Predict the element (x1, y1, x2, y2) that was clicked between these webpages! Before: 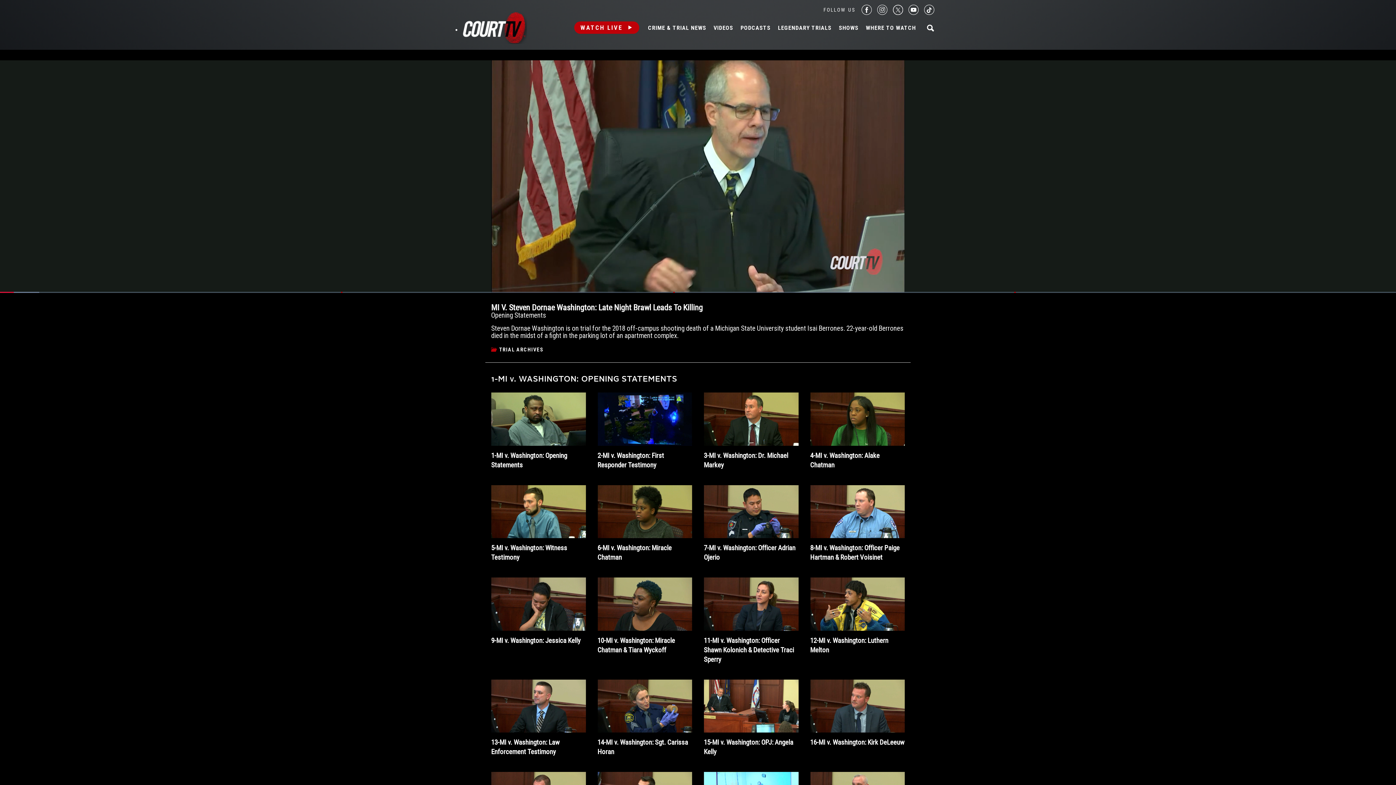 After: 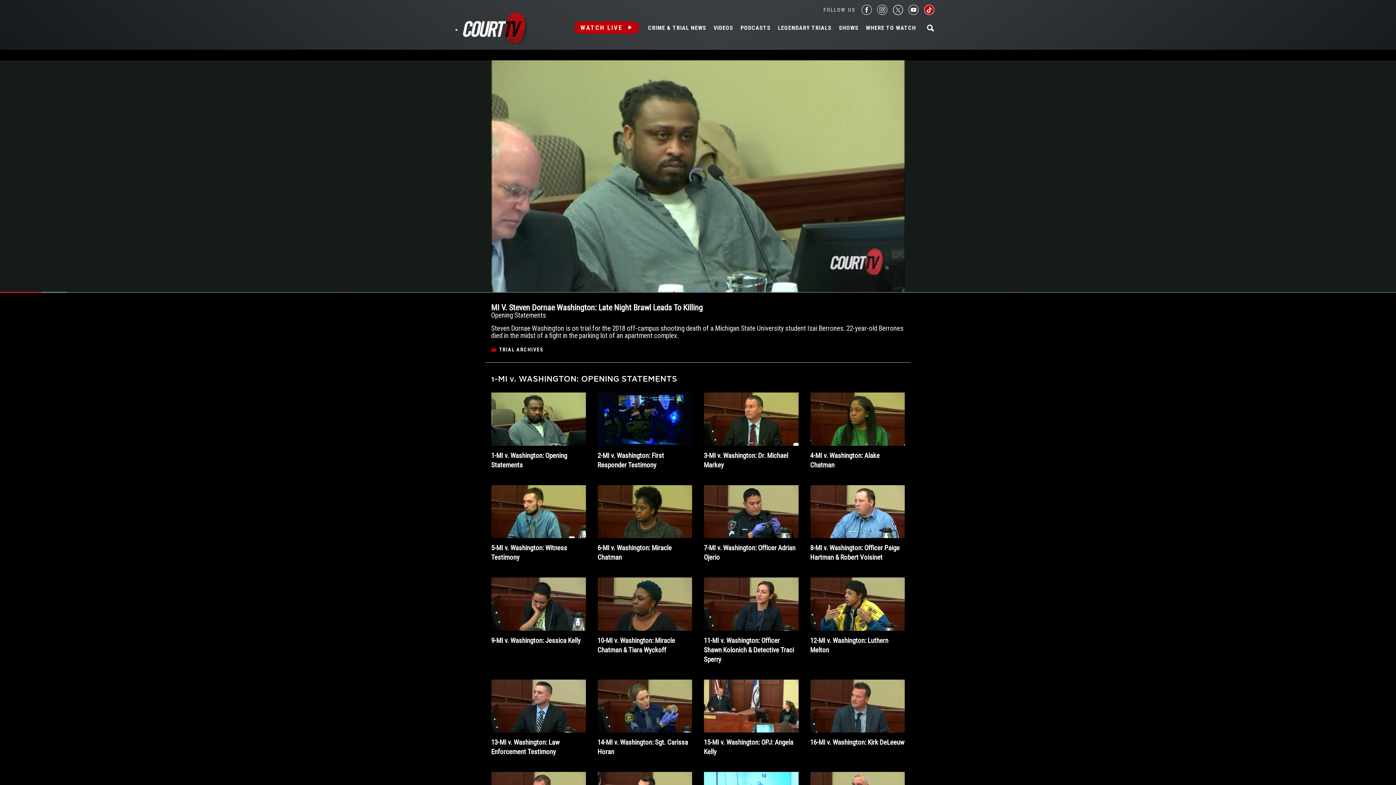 Action: label: Court TV on Tiktok bbox: (924, 4, 934, 14)